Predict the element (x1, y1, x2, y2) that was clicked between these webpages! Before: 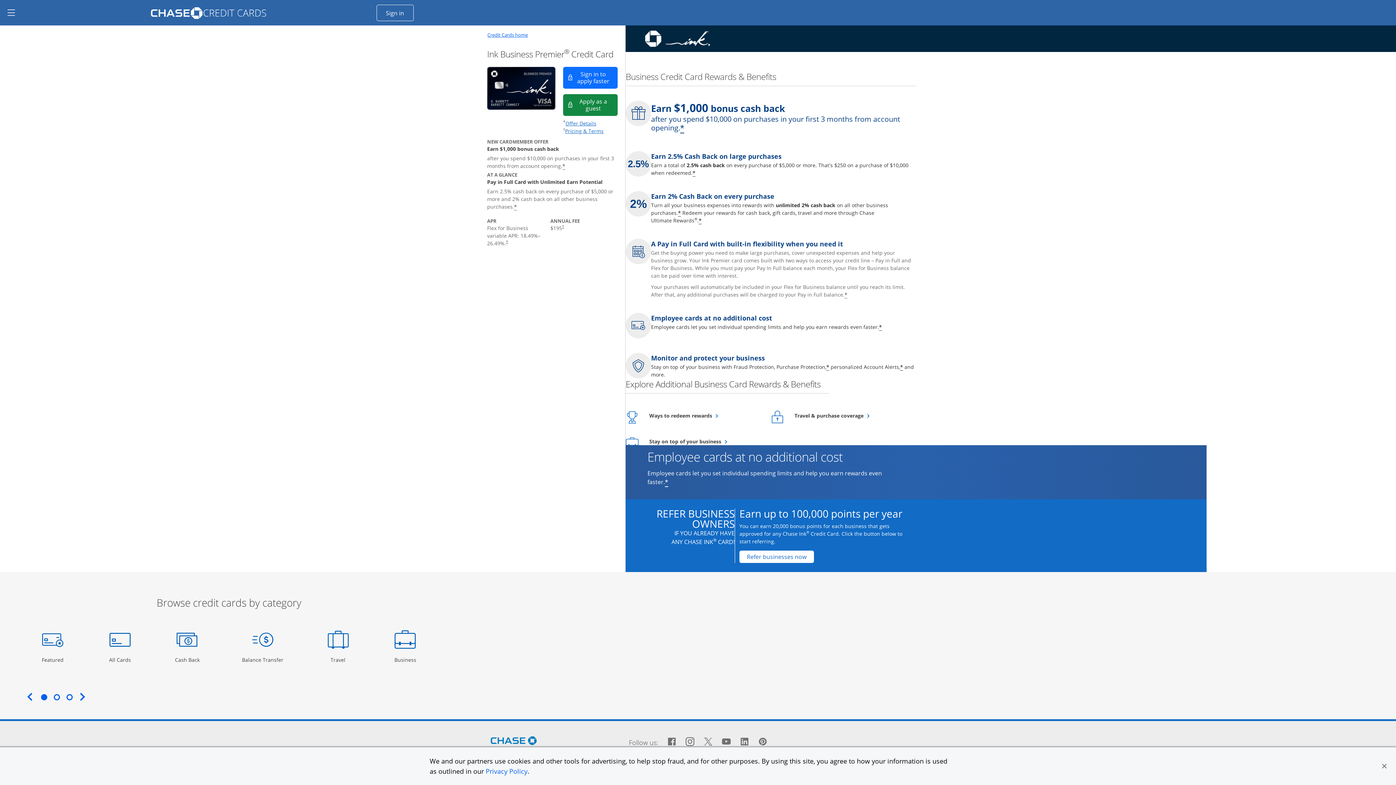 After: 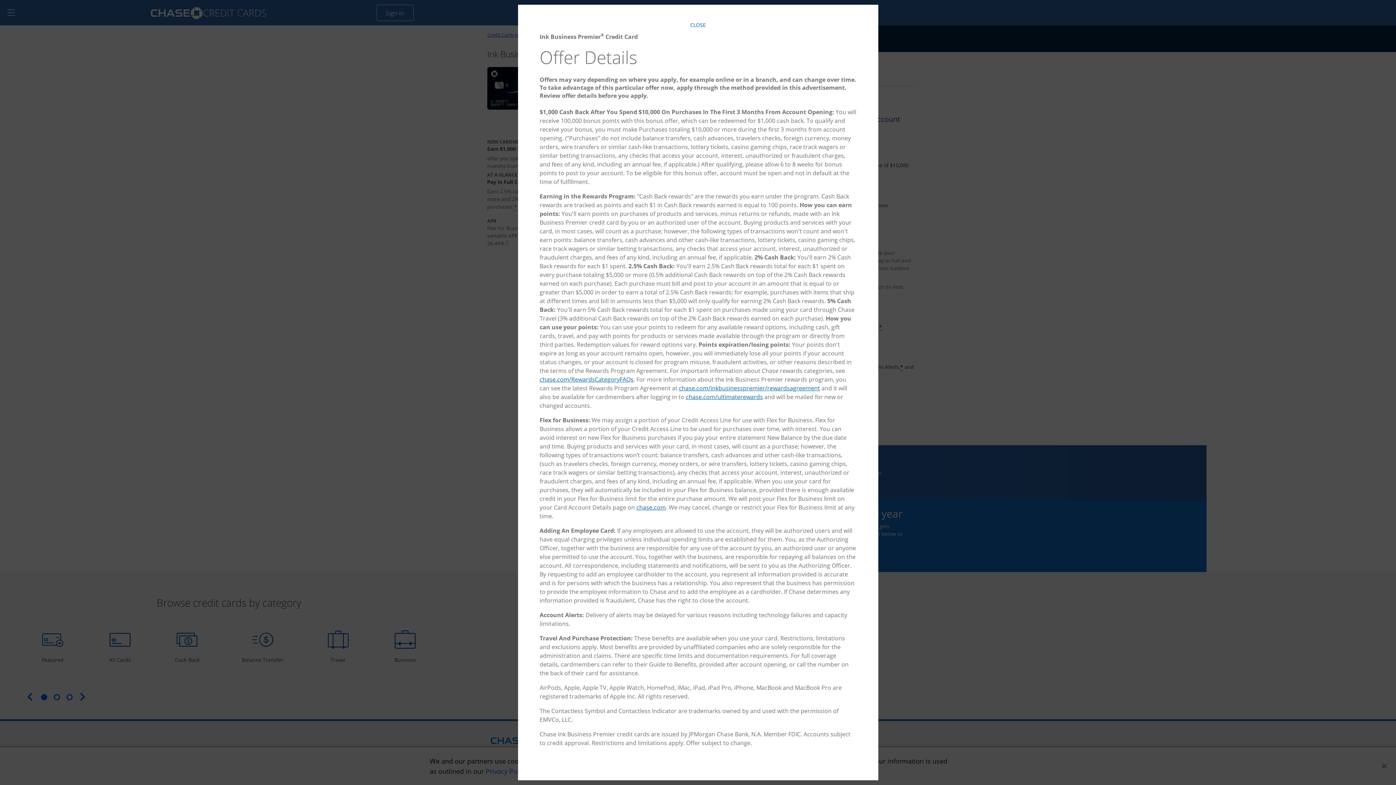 Action: bbox: (680, 122, 684, 134) label: *
Opens offer details overlay